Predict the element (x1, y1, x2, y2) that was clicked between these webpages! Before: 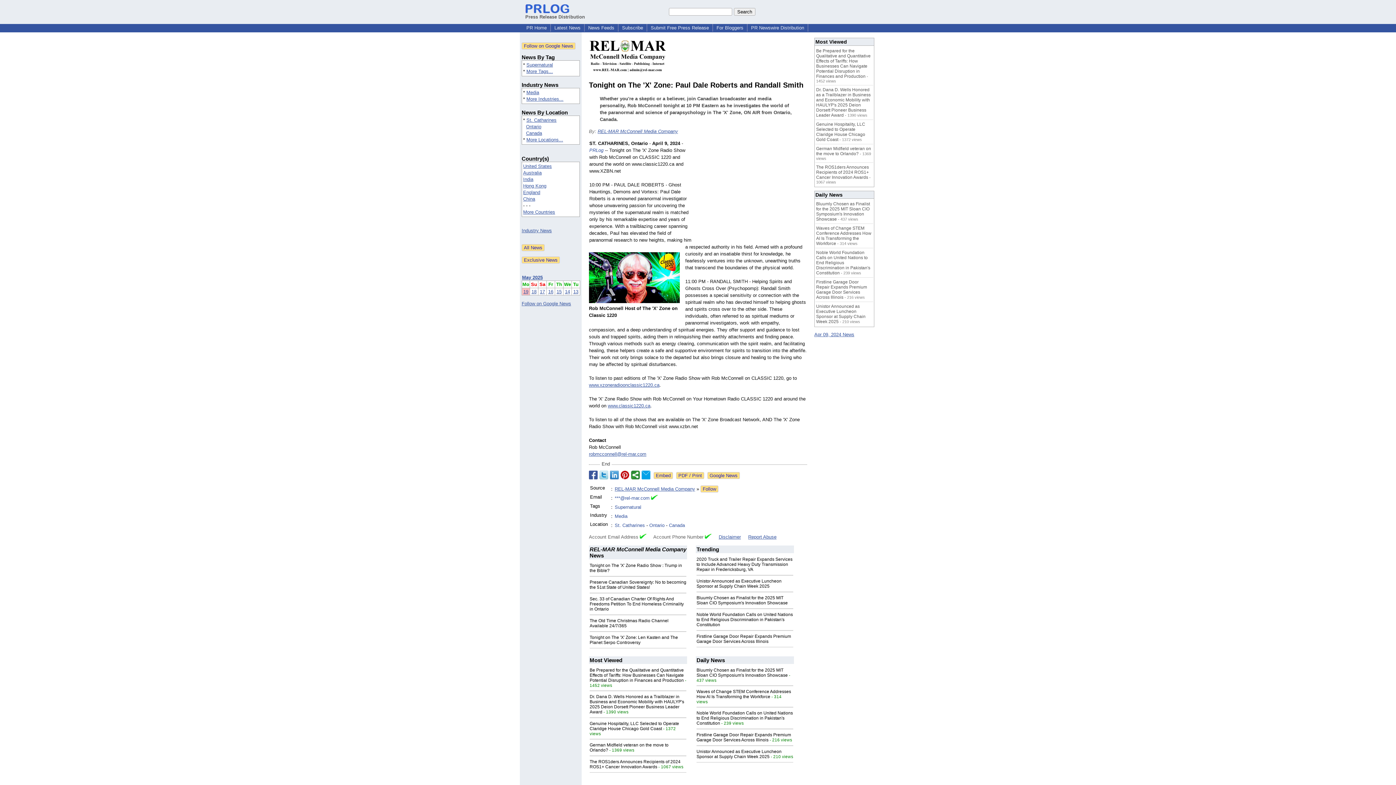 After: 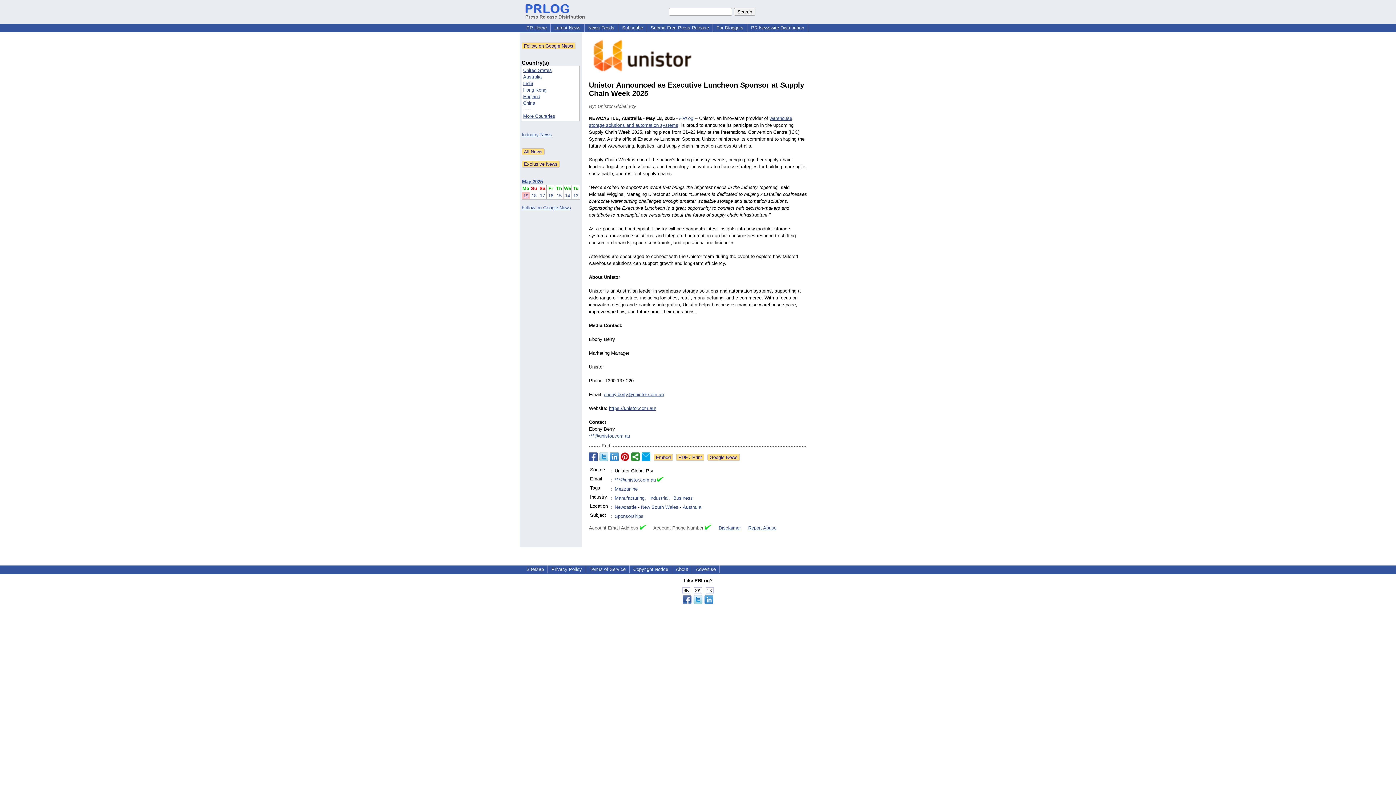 Action: label: Unistor Announced as Executive Luncheon Sponsor at Supply Chain Week 2025 bbox: (696, 579, 781, 589)